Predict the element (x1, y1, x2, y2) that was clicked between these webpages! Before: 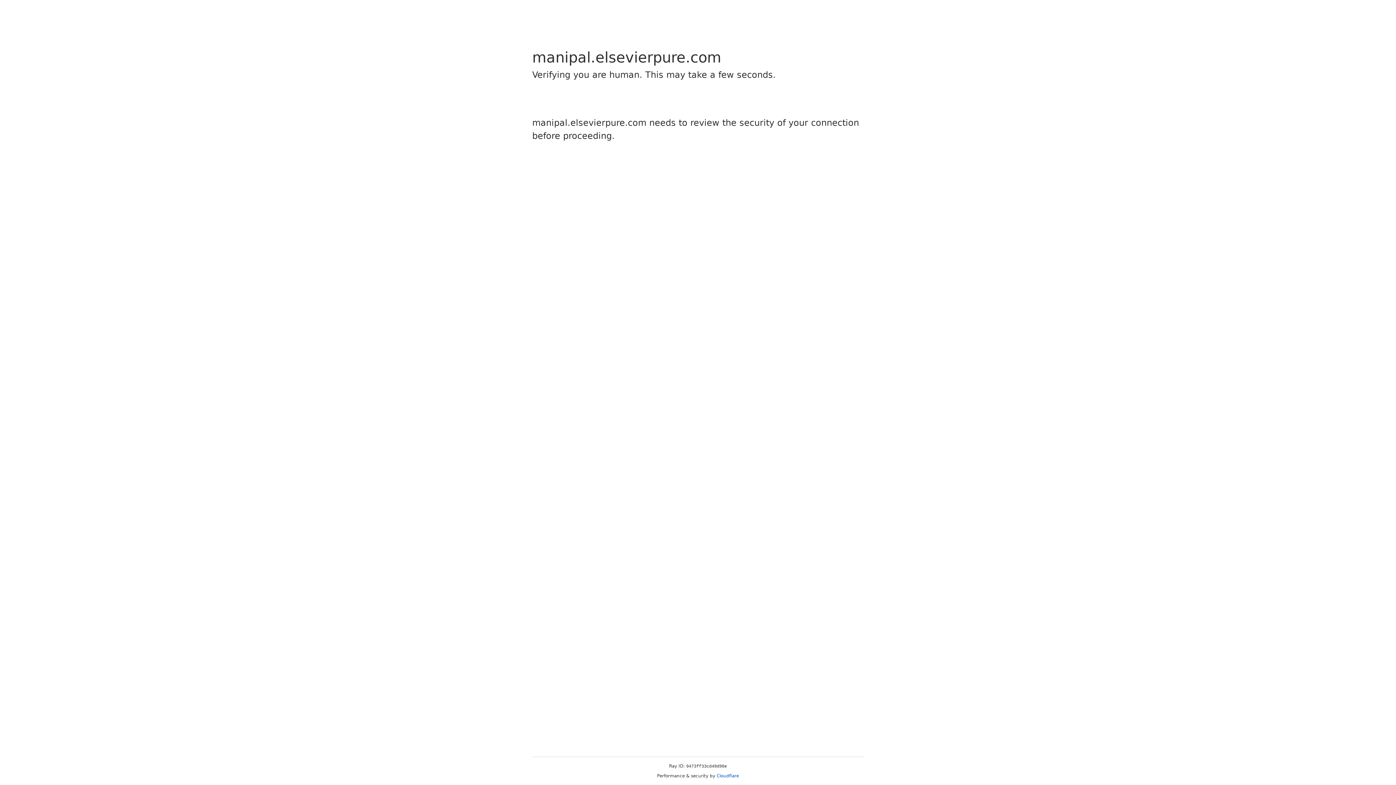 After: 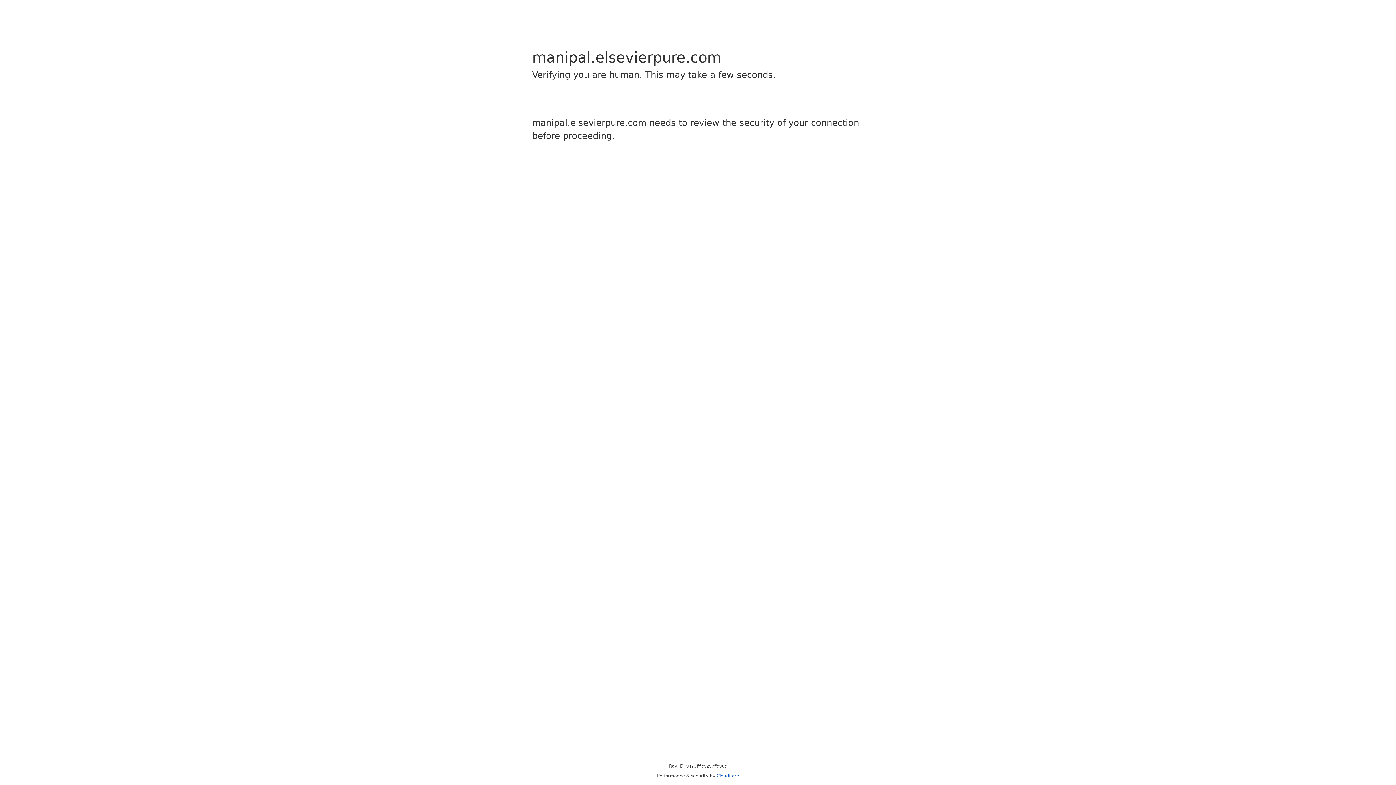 Action: bbox: (716, 773, 739, 778) label: Cloudflare